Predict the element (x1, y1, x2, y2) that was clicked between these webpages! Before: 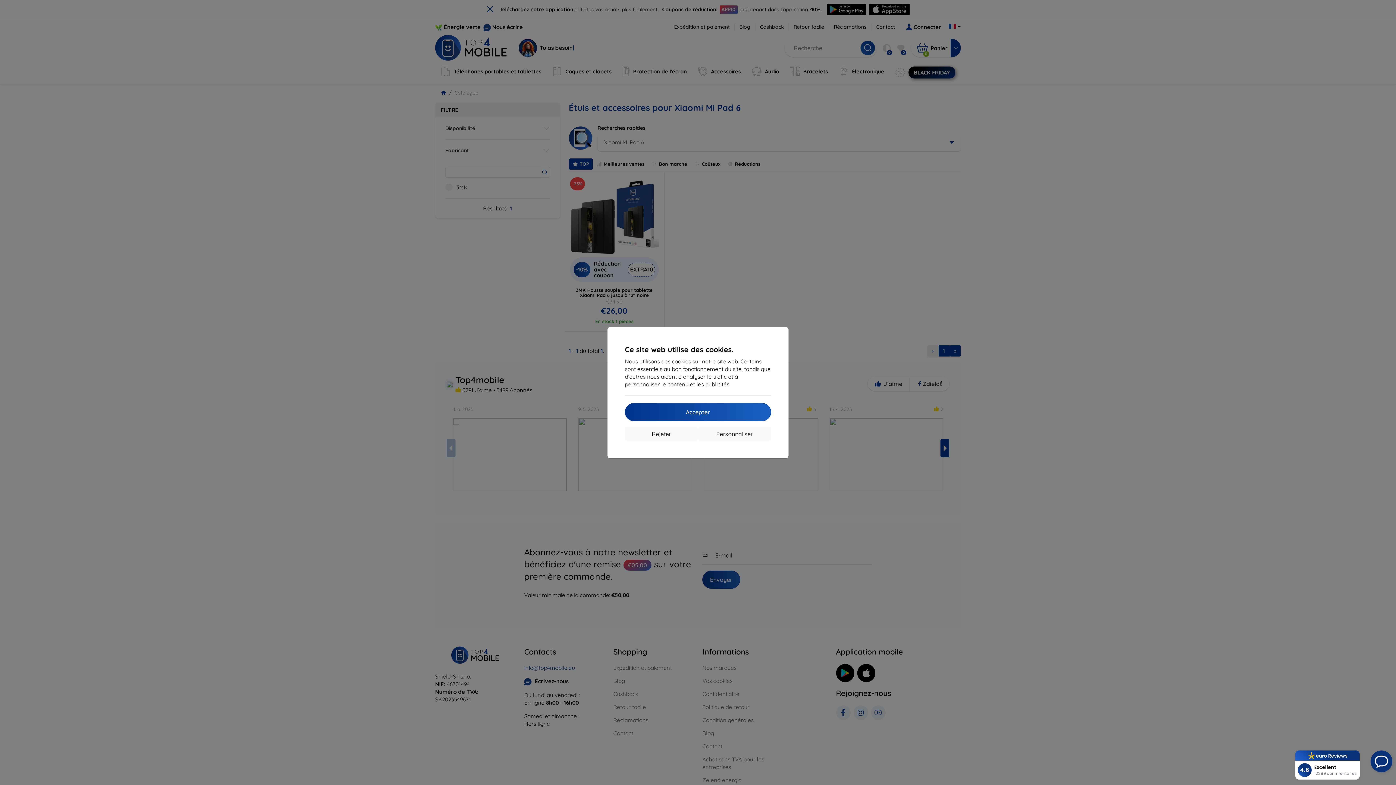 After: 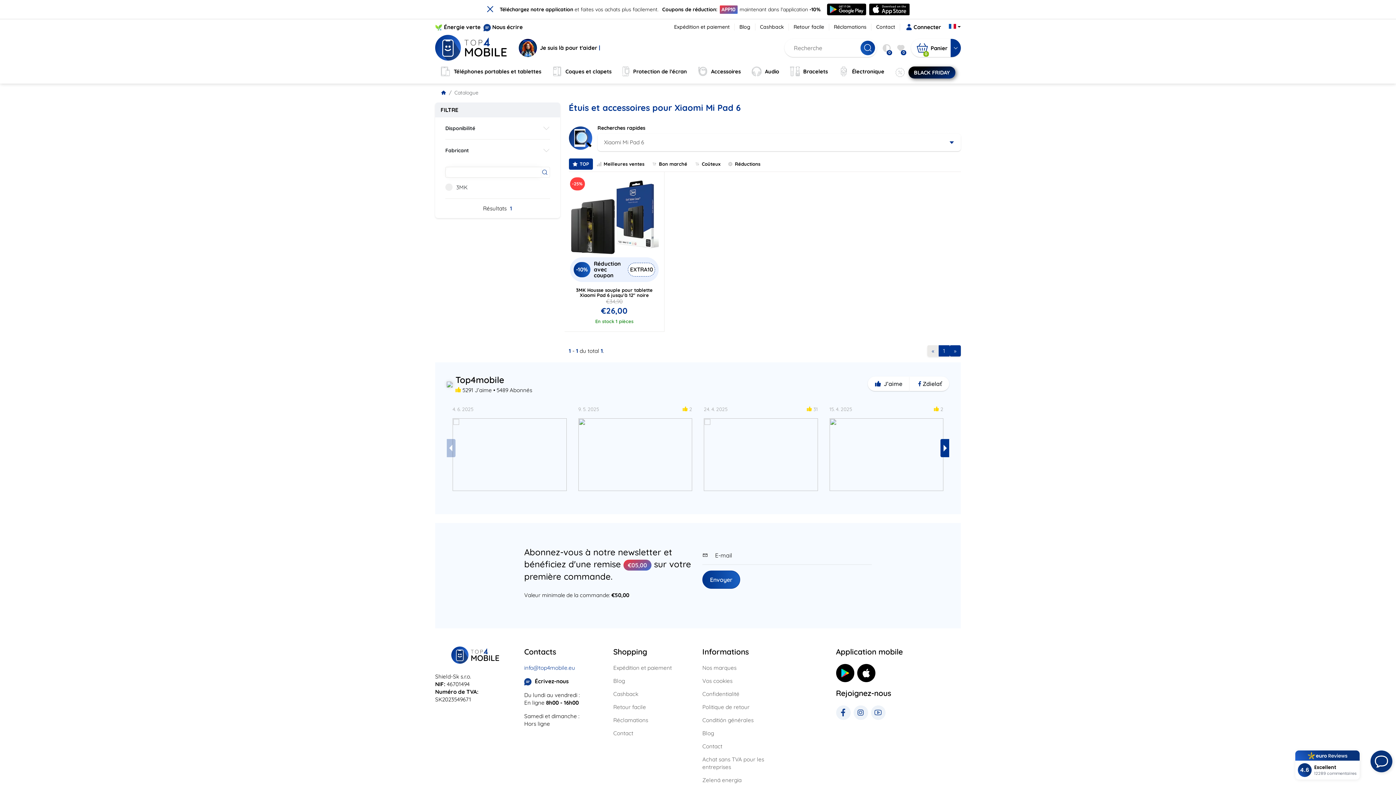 Action: label: Rejeter bbox: (625, 427, 698, 440)